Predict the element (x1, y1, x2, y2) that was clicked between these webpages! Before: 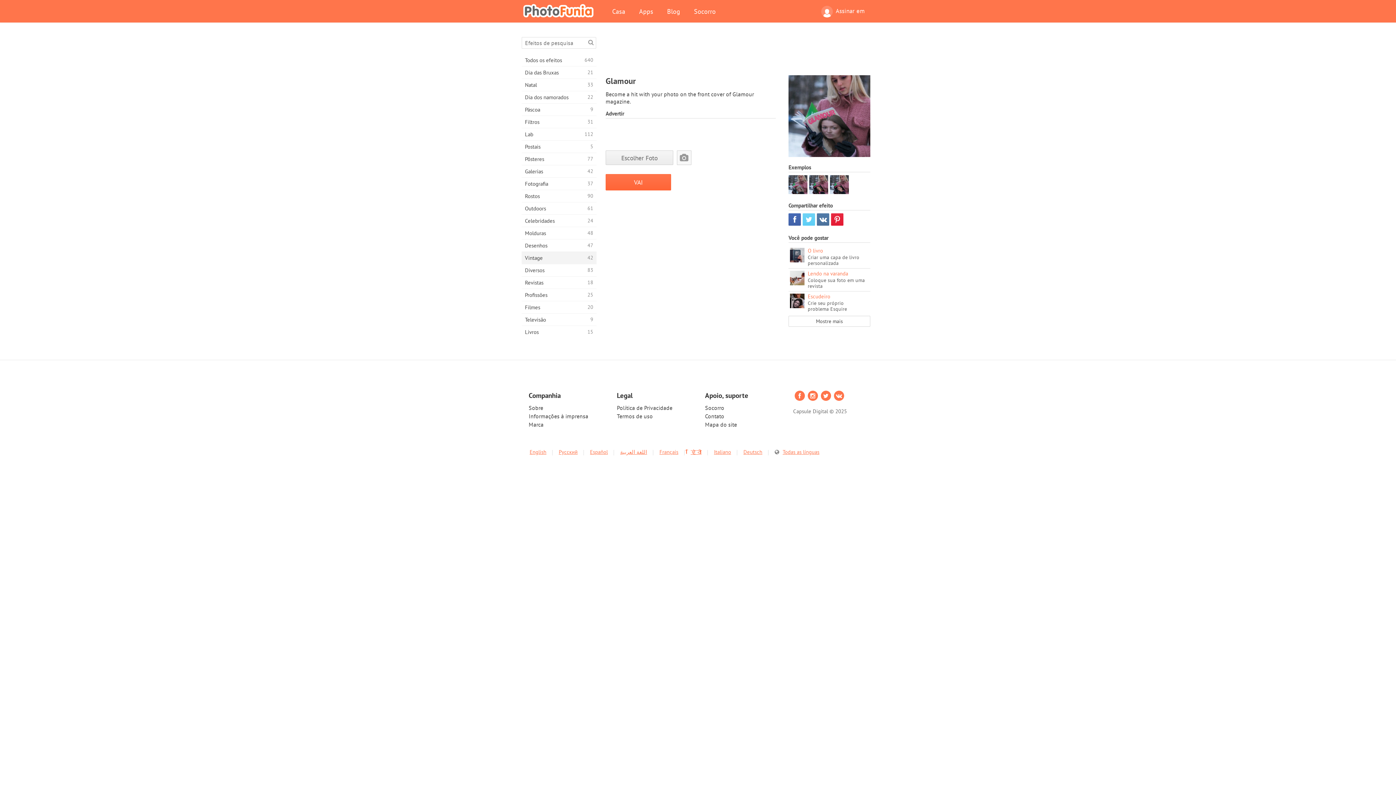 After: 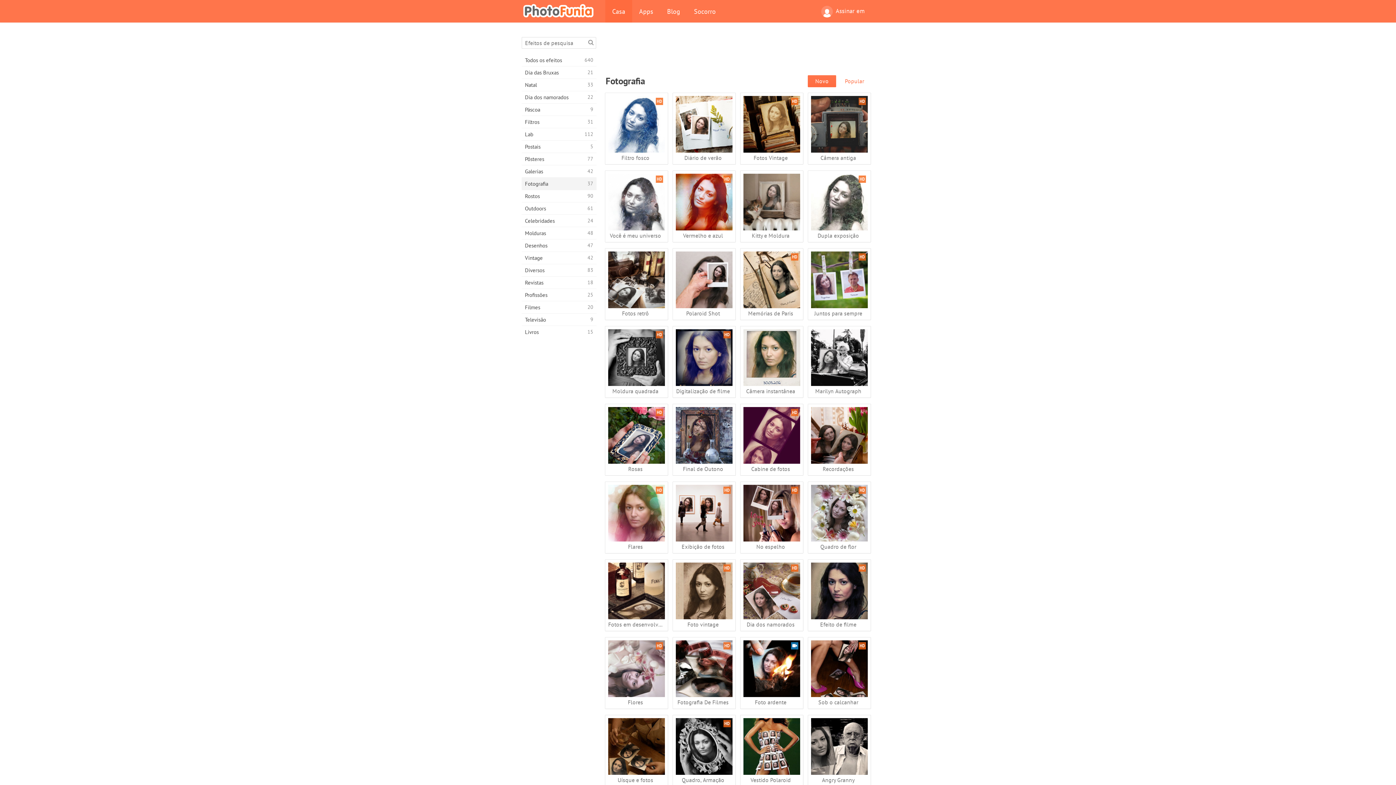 Action: label: Fotografia
37 bbox: (521, 177, 596, 189)